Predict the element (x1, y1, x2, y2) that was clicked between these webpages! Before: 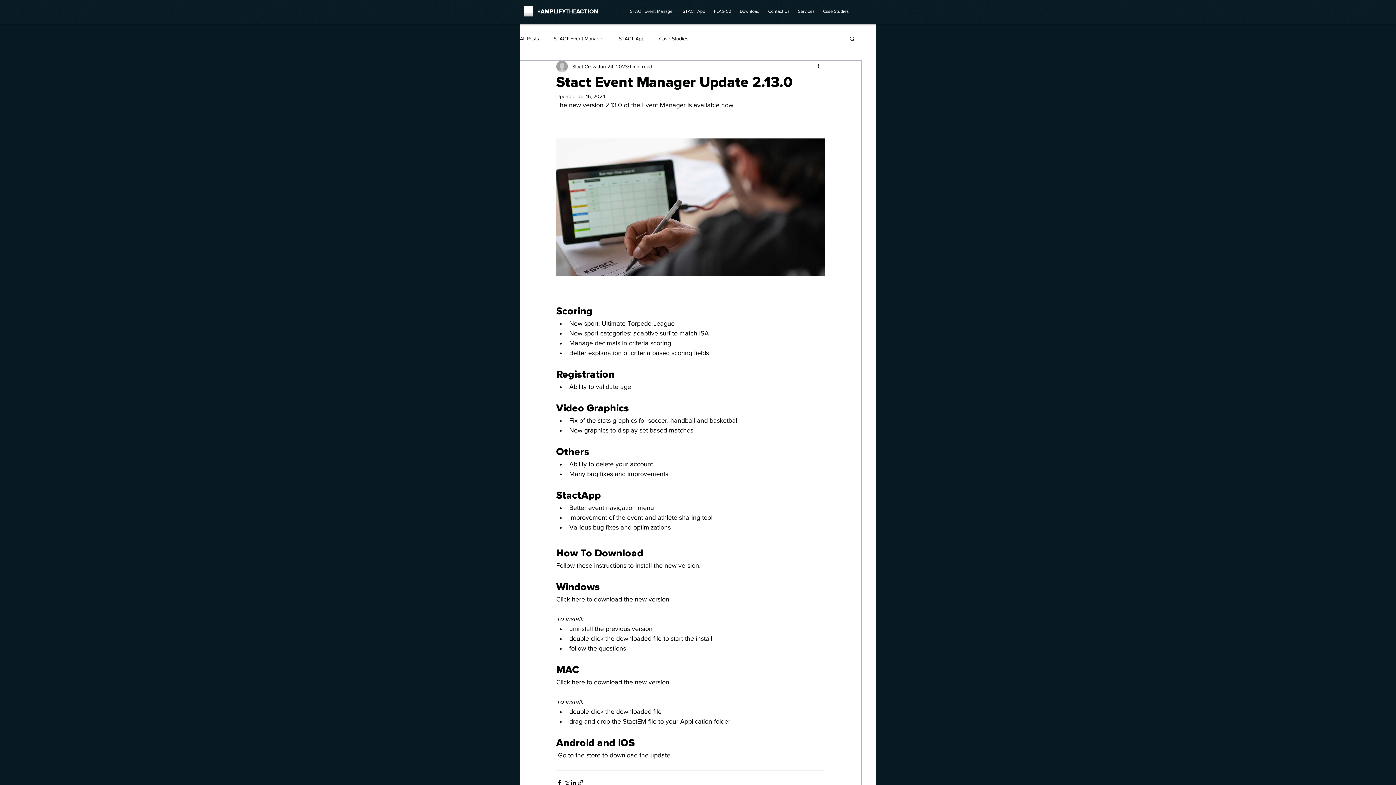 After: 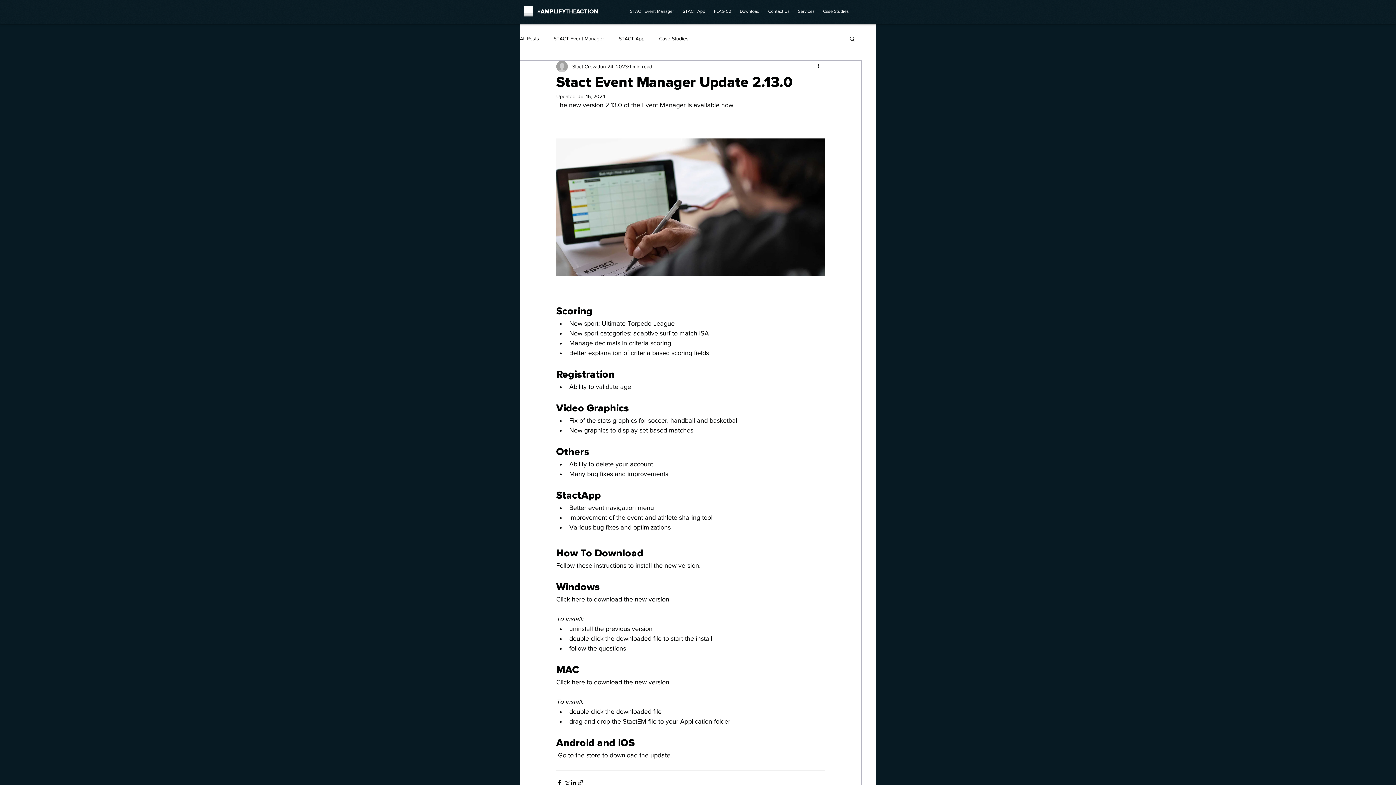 Action: label: More actions bbox: (816, 62, 825, 70)